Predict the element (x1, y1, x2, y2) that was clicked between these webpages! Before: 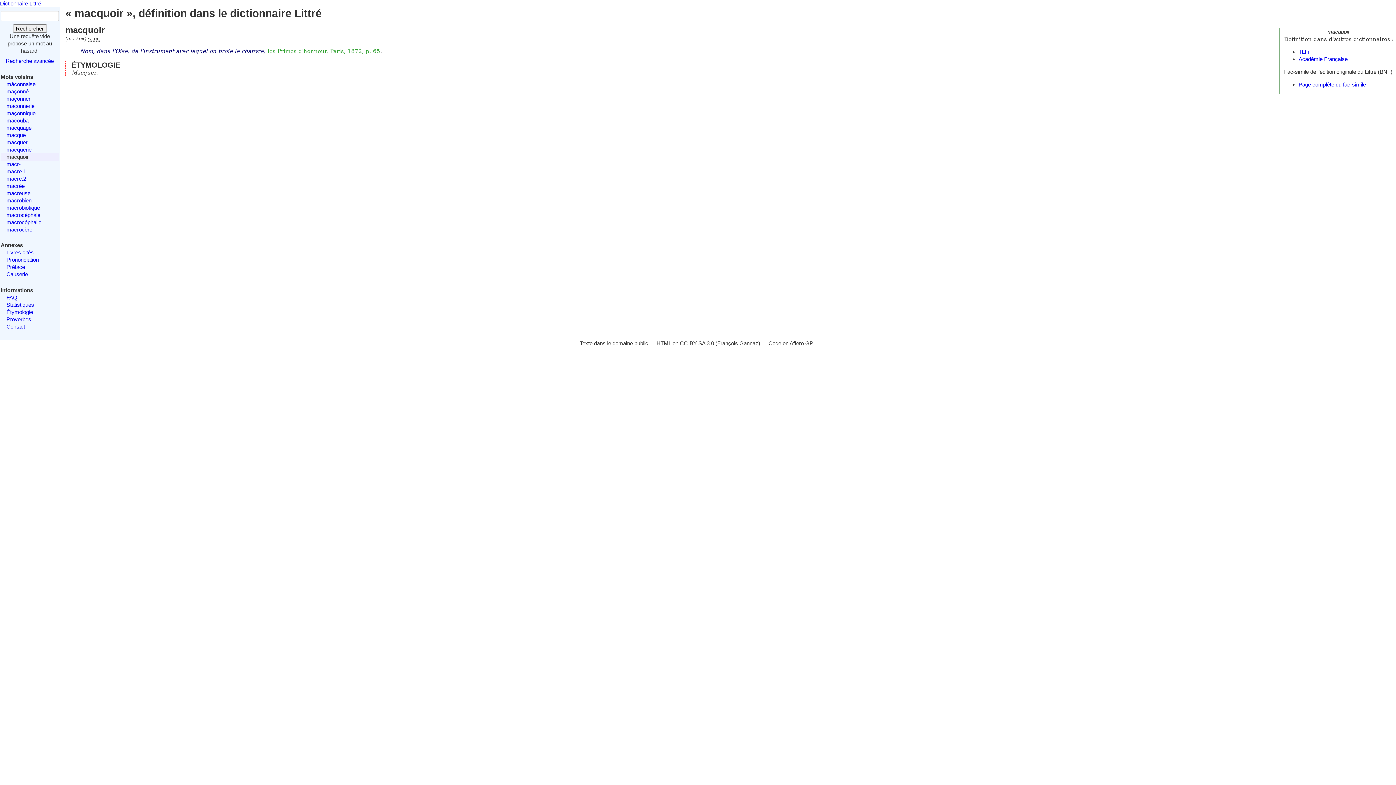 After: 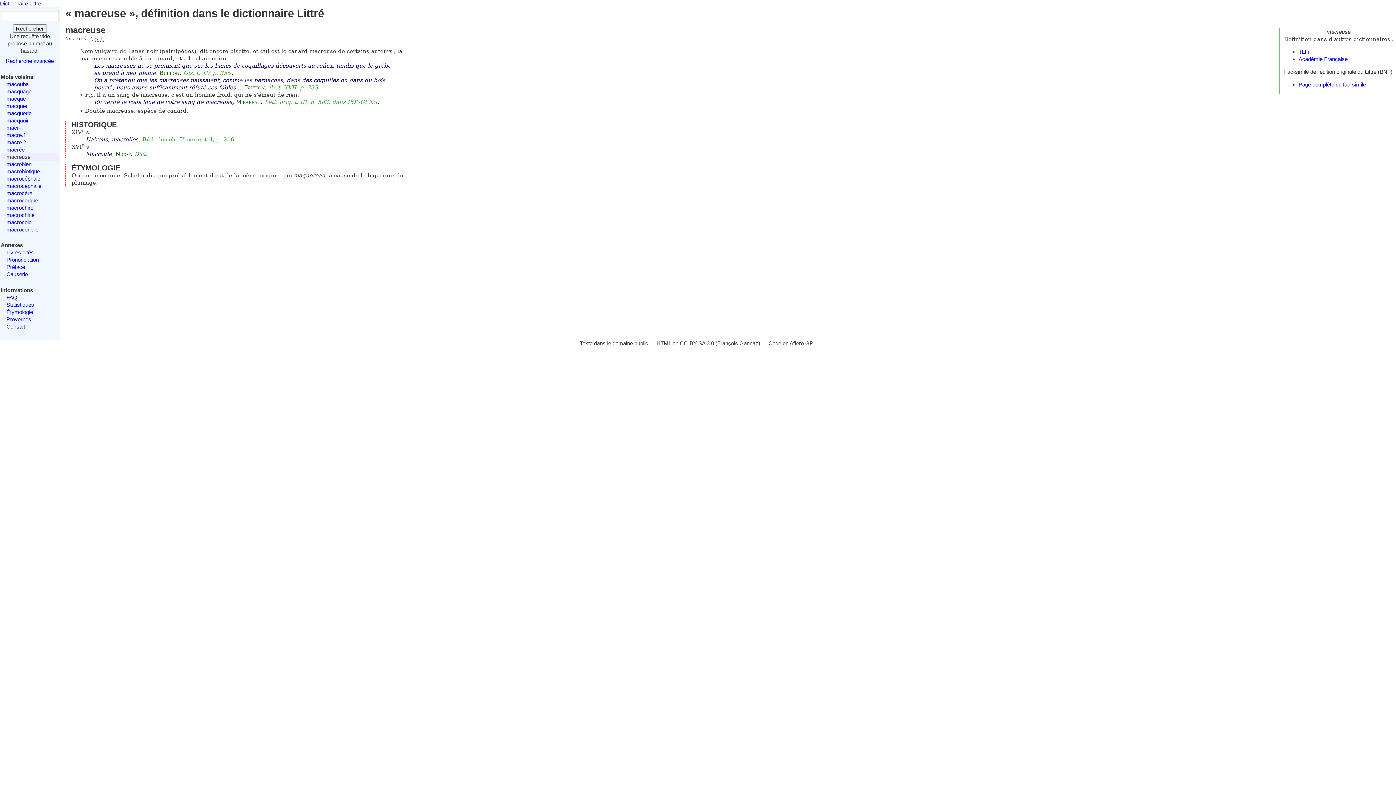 Action: bbox: (6, 190, 30, 196) label: macreuse